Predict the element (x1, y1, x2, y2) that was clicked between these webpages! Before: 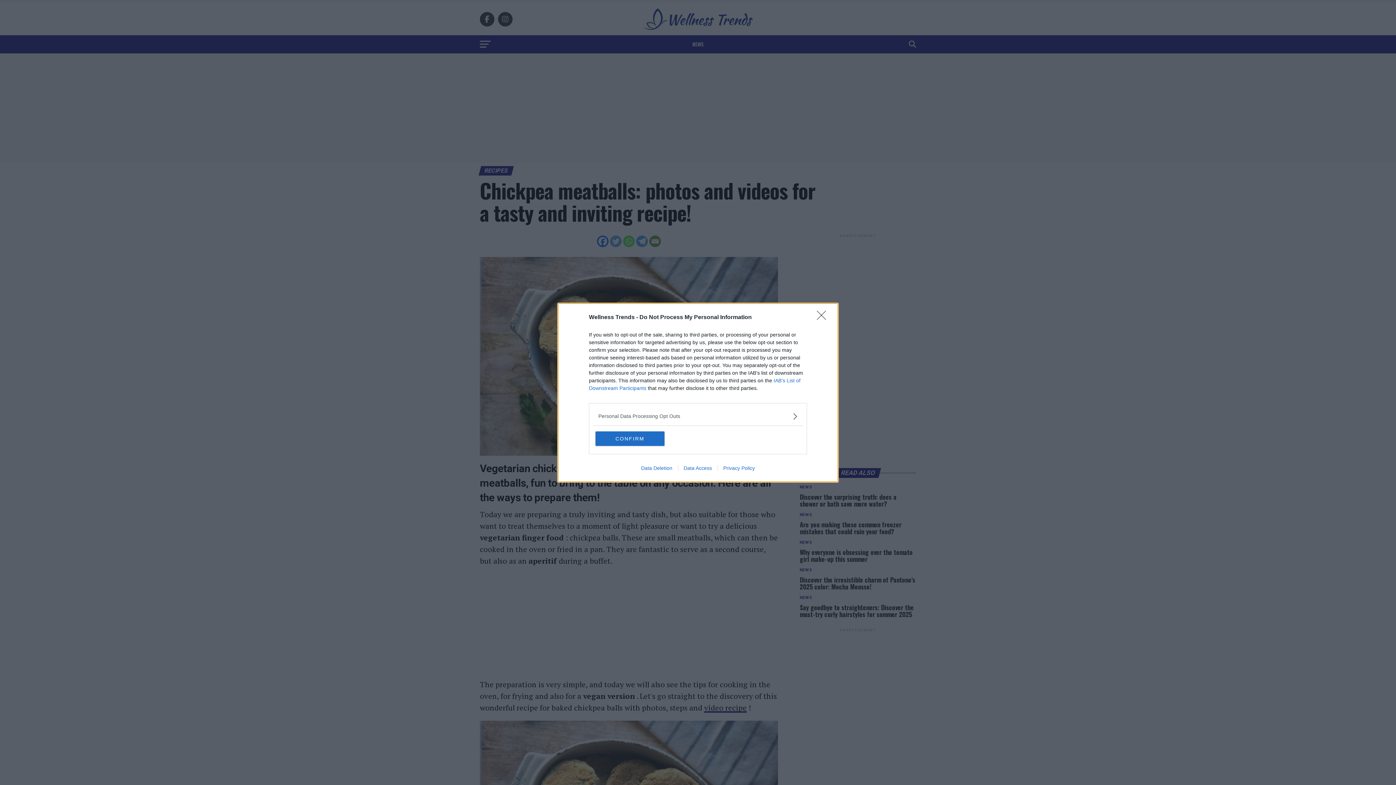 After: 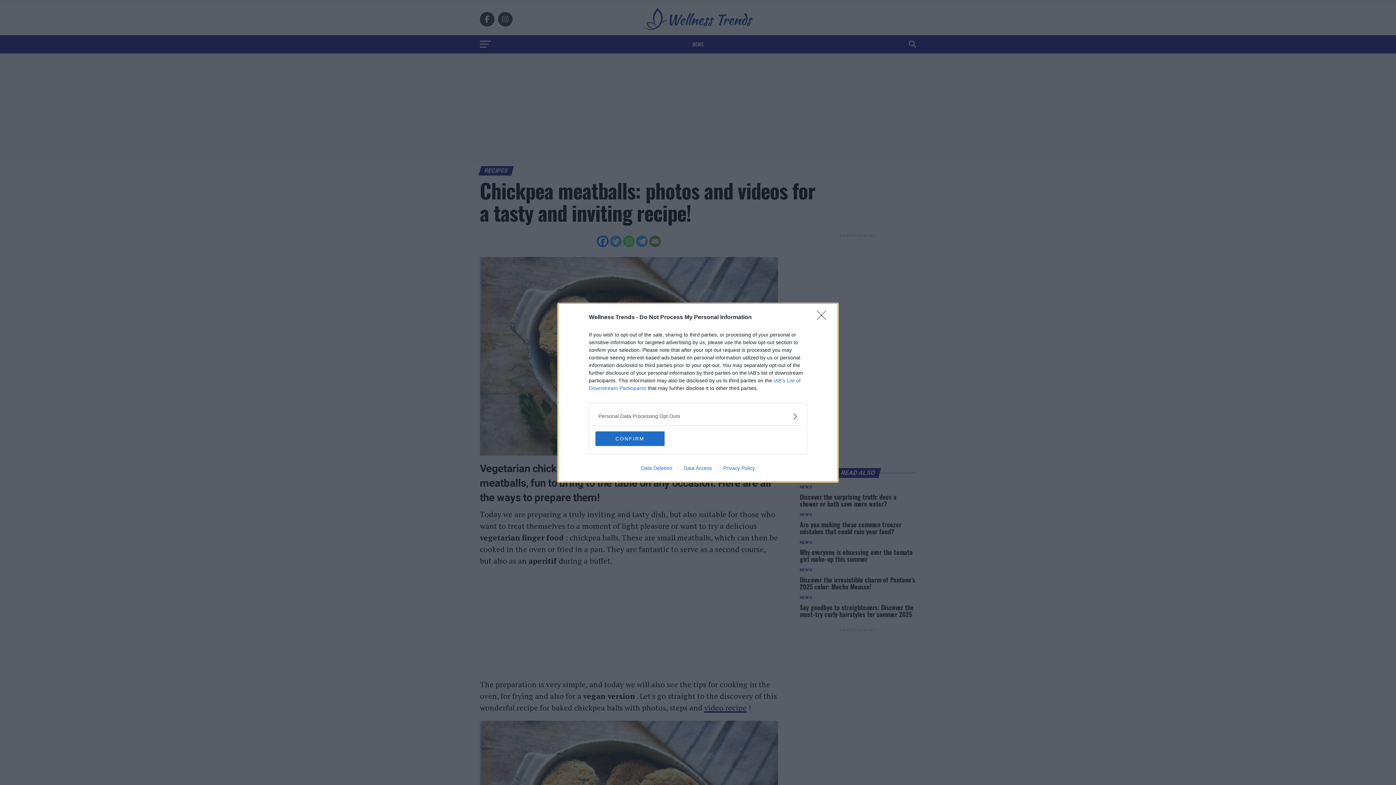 Action: bbox: (635, 465, 678, 471) label: Data Deletion